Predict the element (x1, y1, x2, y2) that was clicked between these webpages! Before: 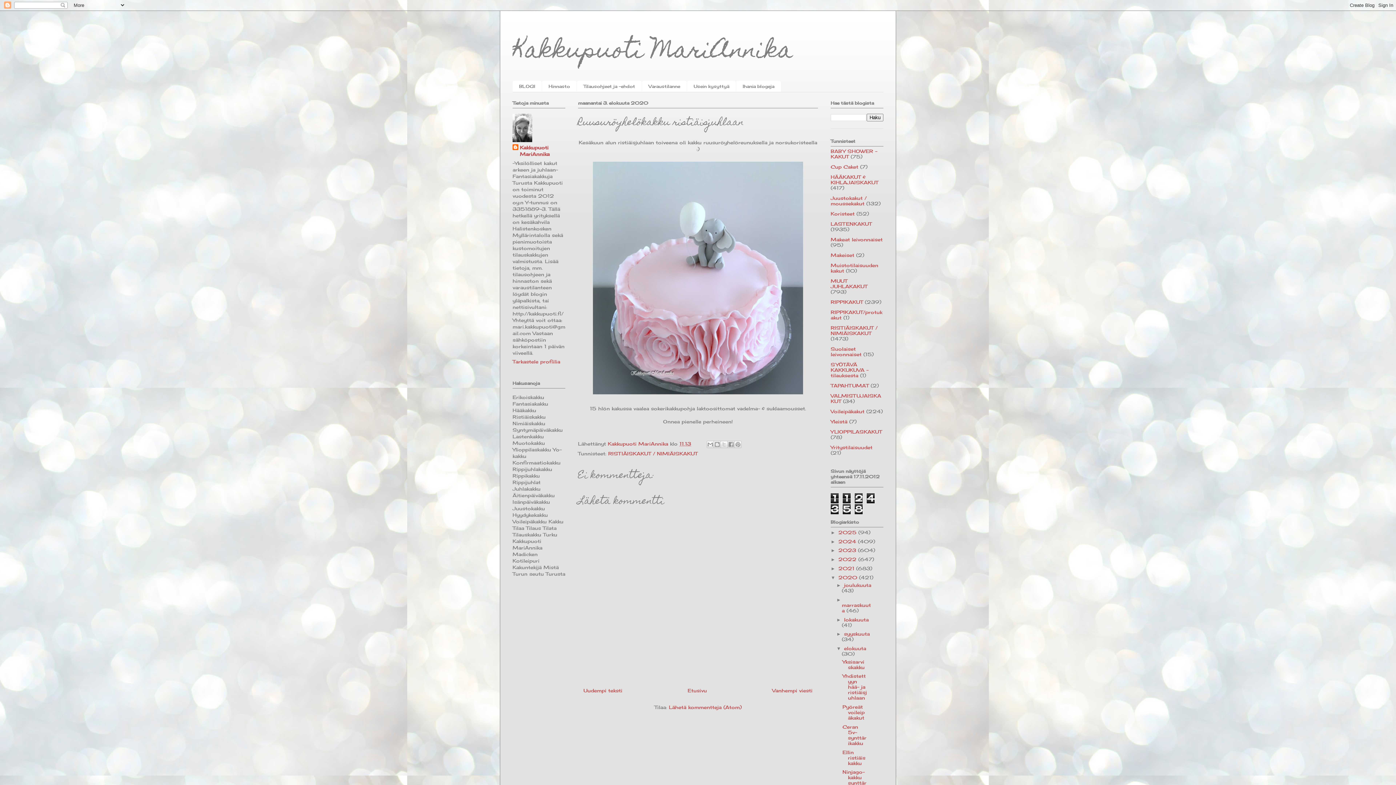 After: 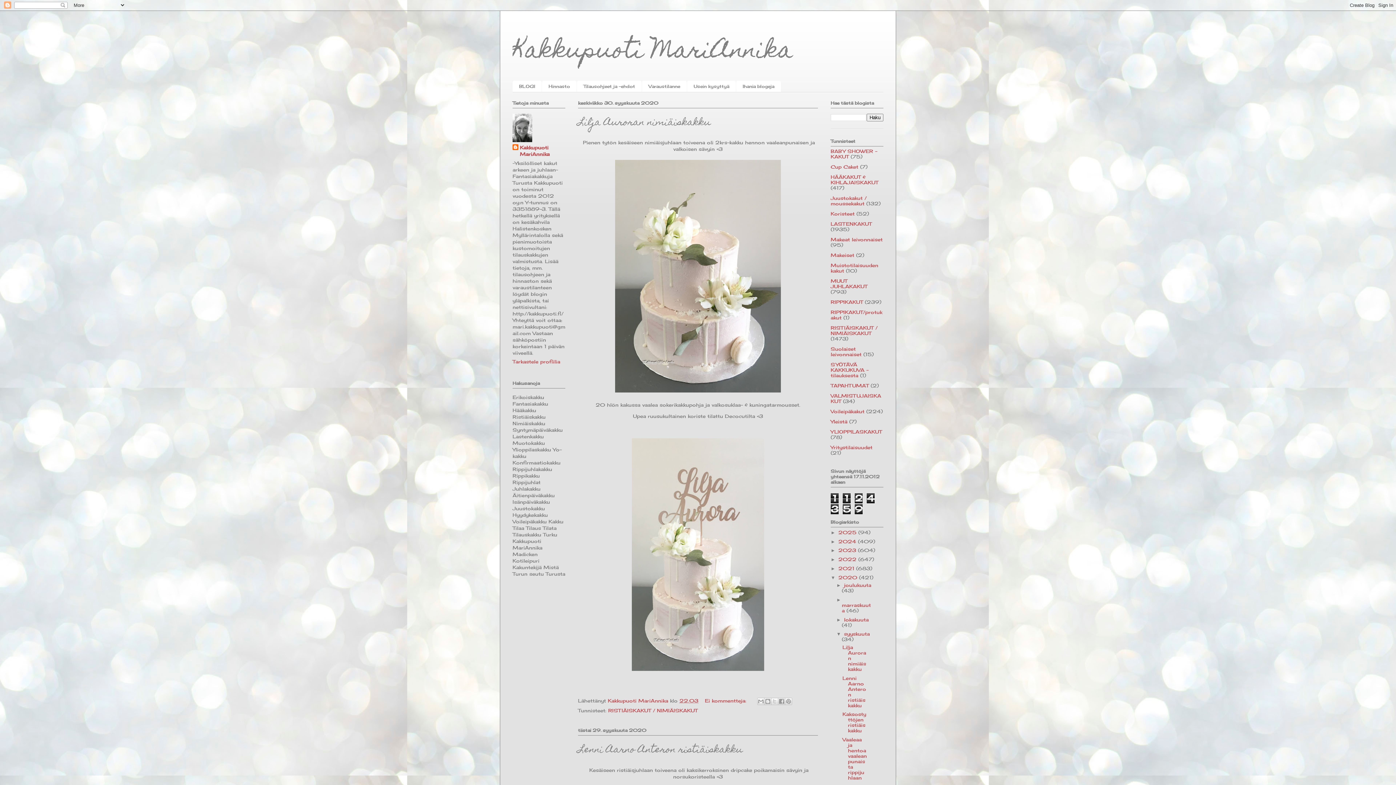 Action: label: syyskuuta  bbox: (844, 631, 870, 637)